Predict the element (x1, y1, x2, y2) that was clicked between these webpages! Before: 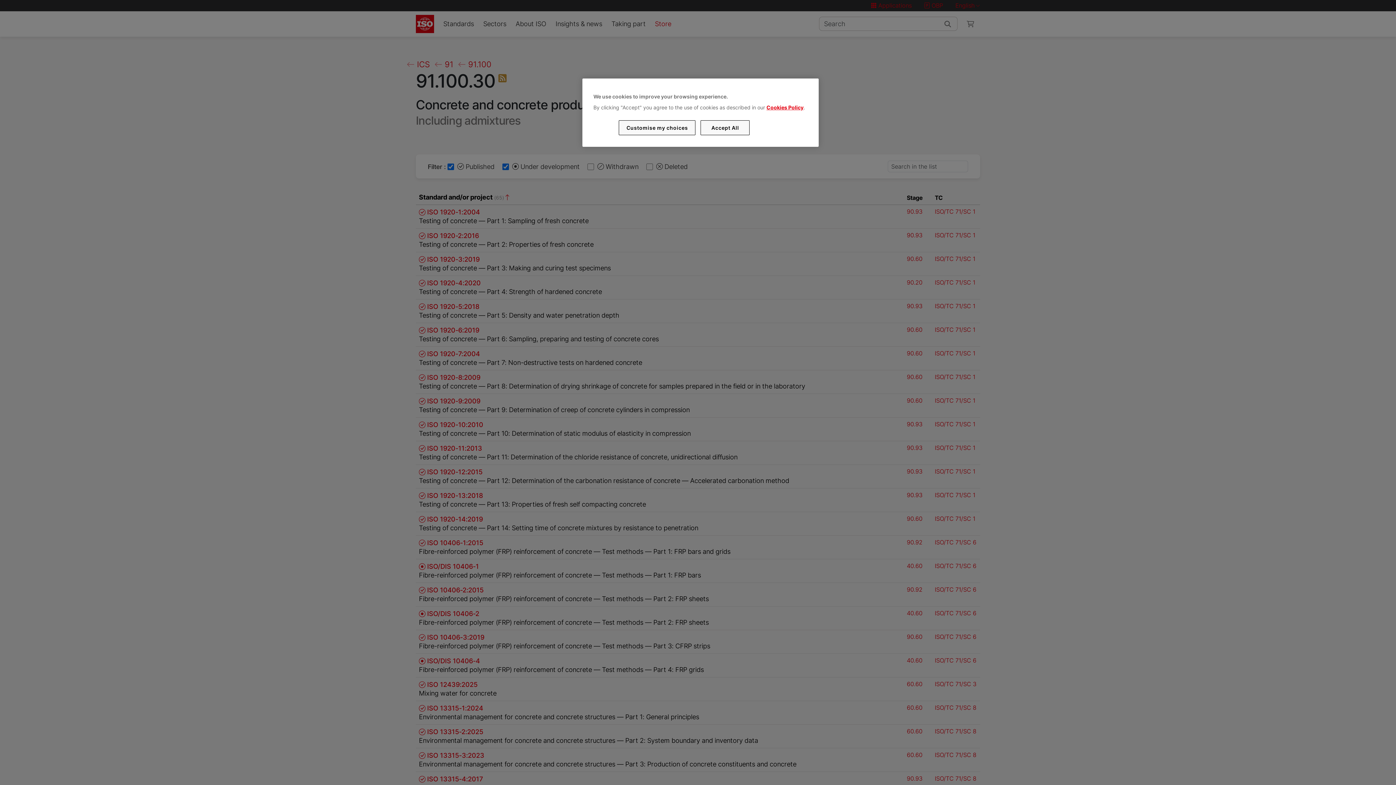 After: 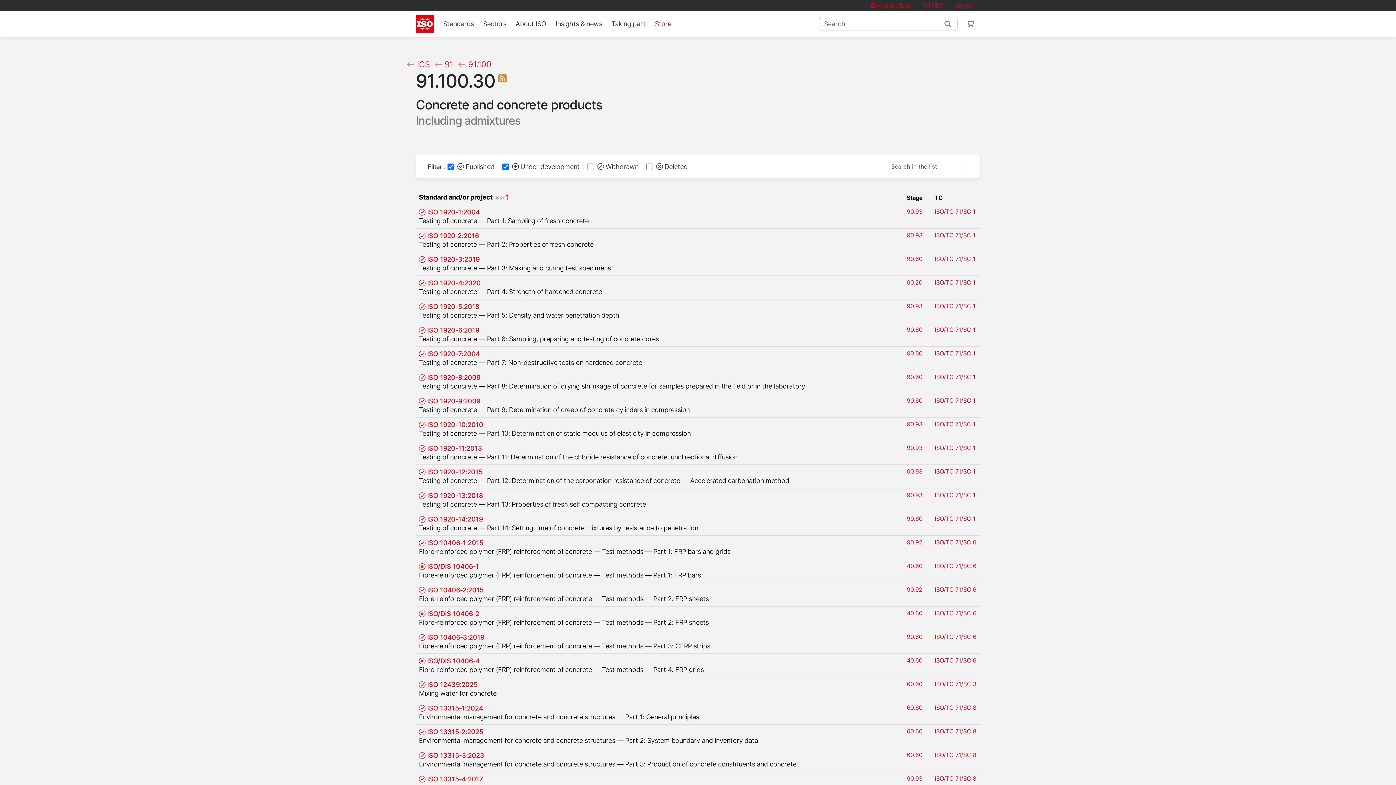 Action: bbox: (700, 120, 749, 135) label: Accept All